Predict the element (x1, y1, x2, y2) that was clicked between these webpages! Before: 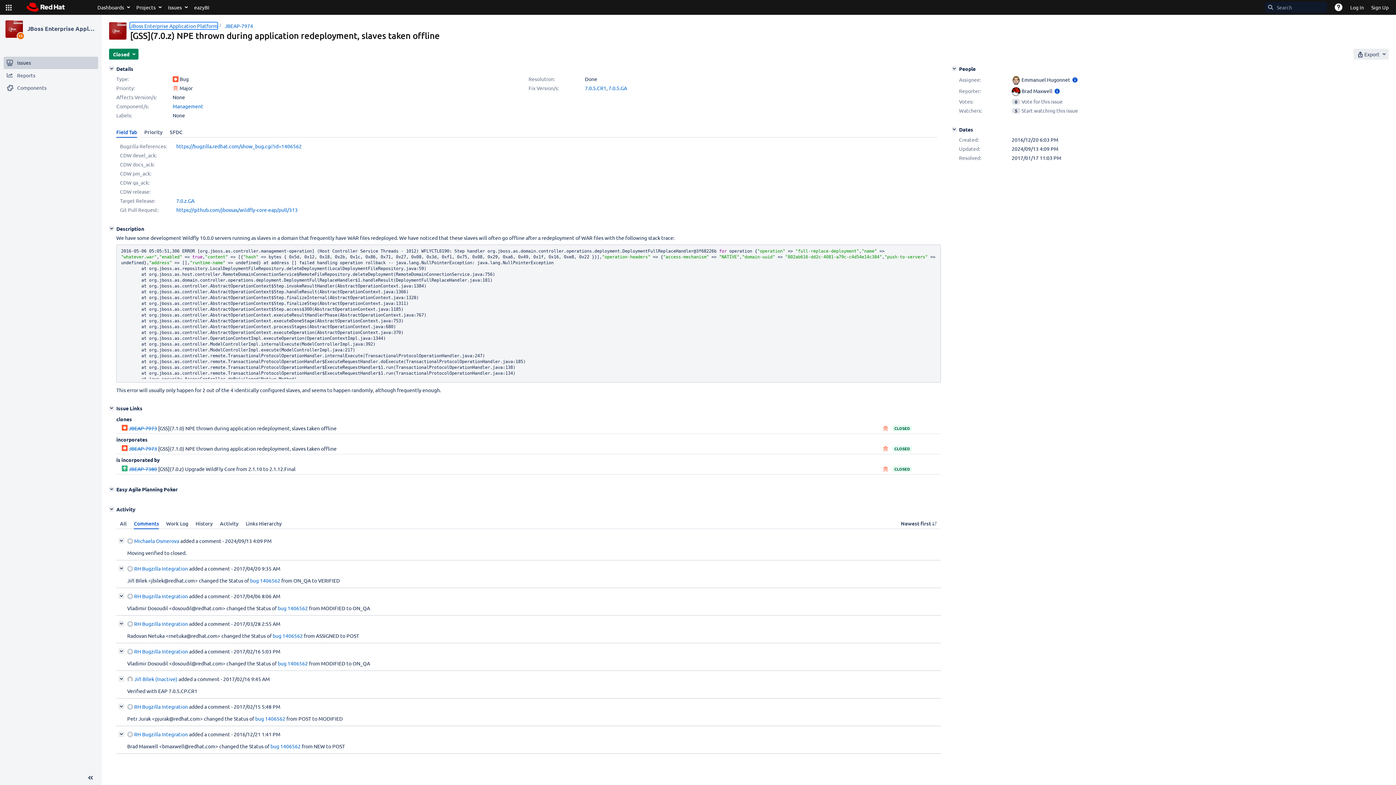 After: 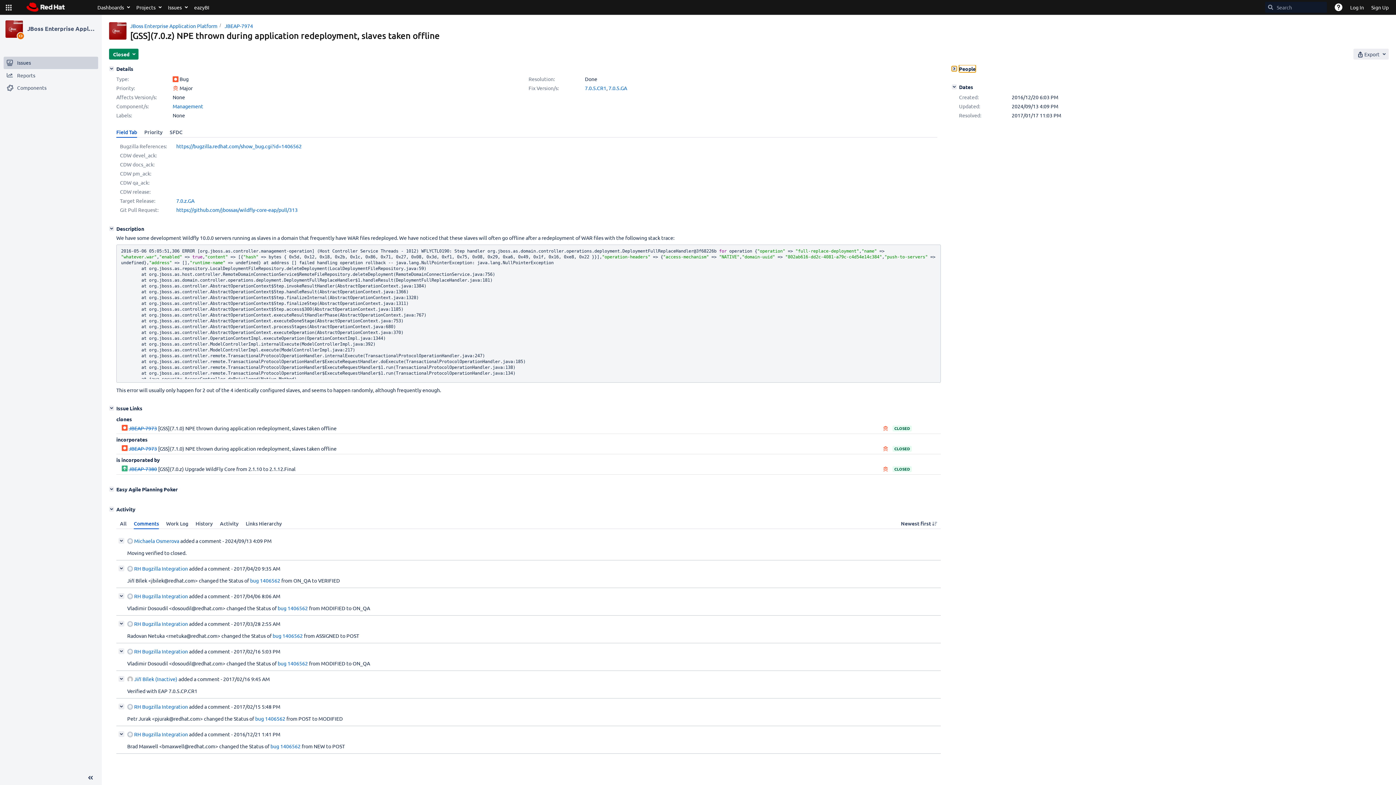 Action: bbox: (952, 66, 957, 71) label: People